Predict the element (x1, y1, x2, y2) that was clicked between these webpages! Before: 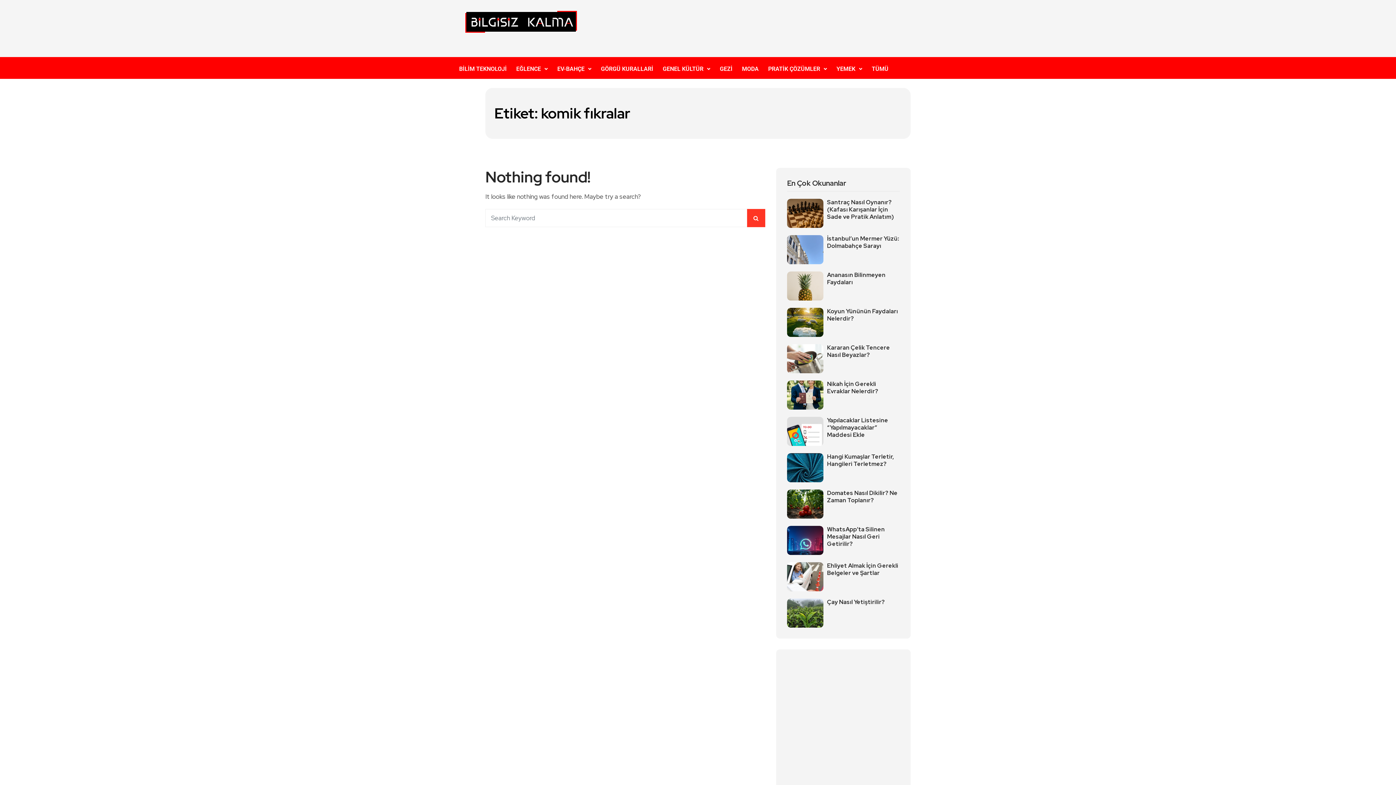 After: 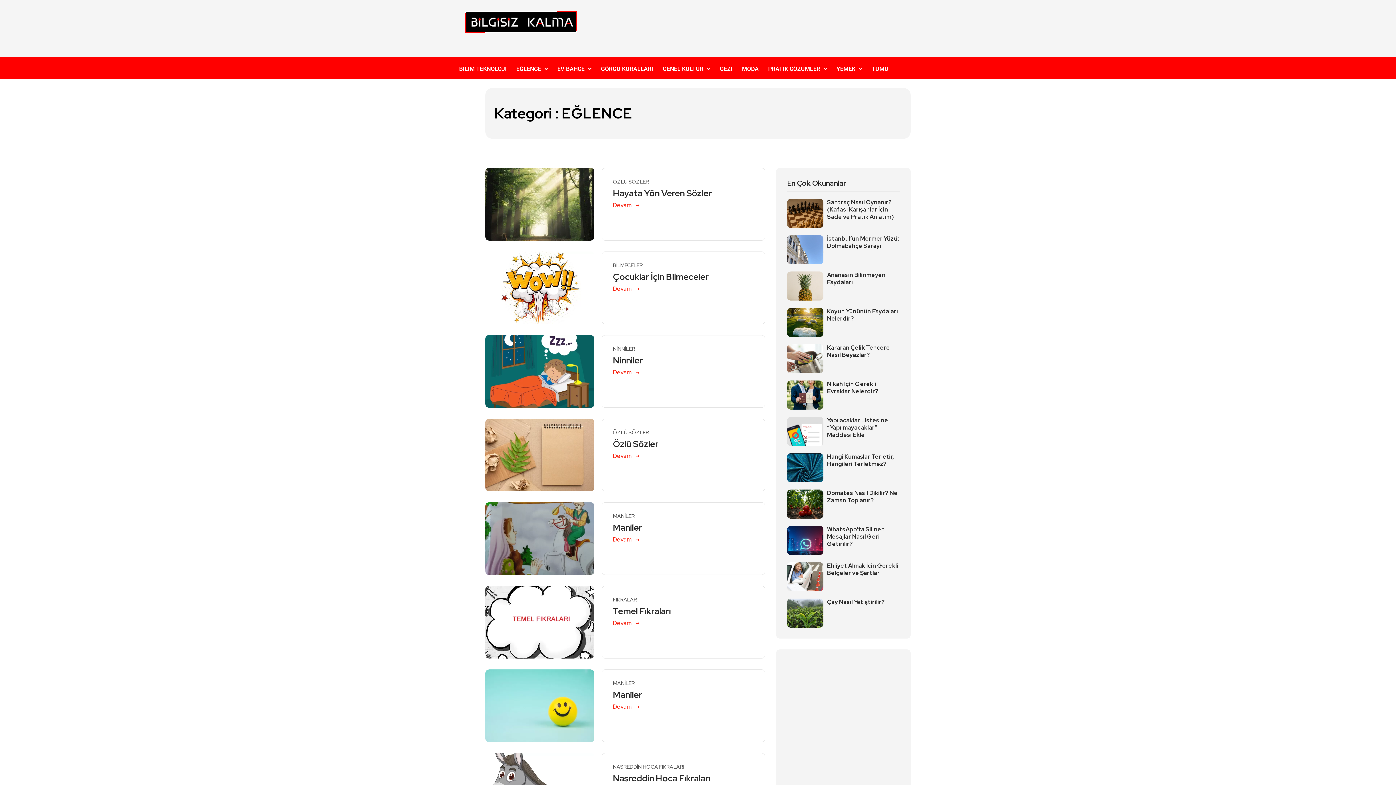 Action: bbox: (511, 60, 552, 77) label: EĞLENCE